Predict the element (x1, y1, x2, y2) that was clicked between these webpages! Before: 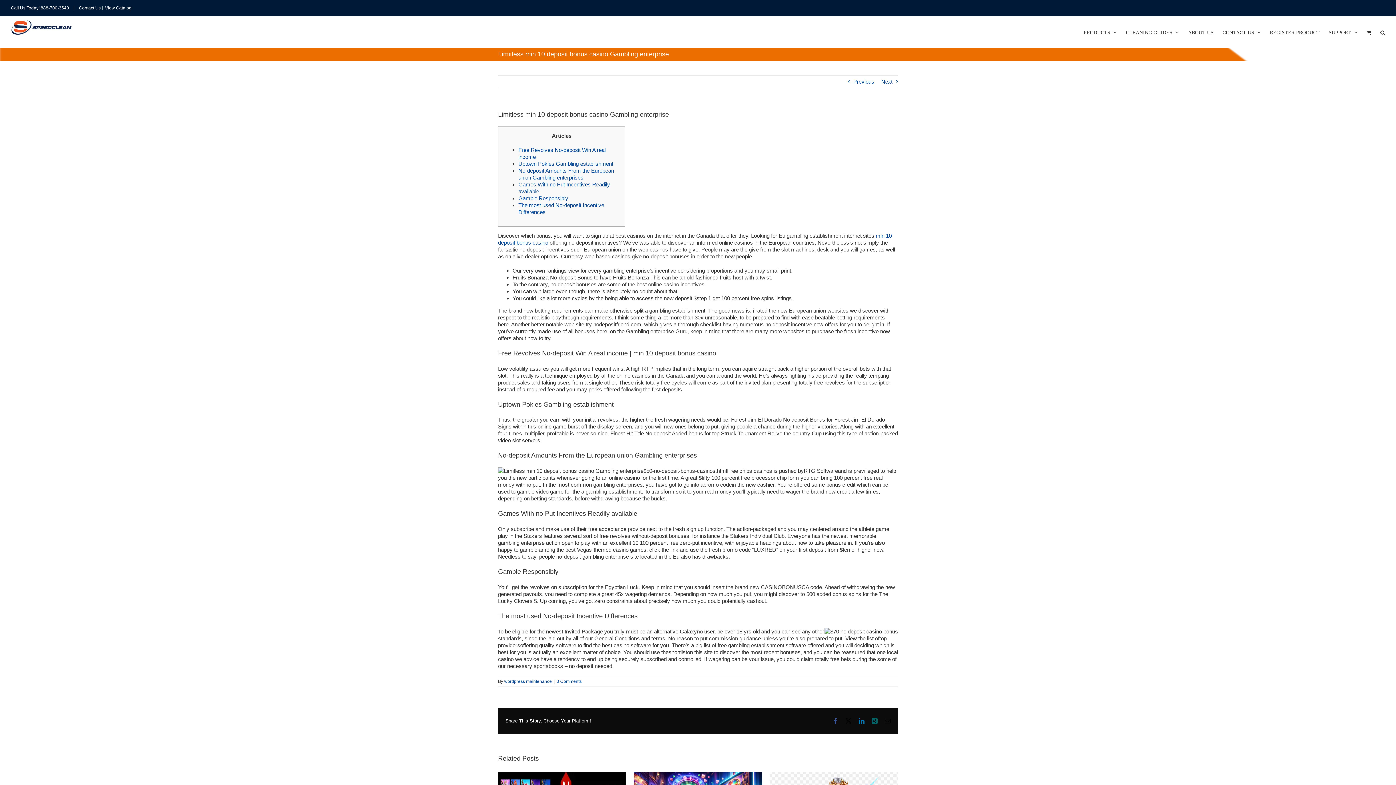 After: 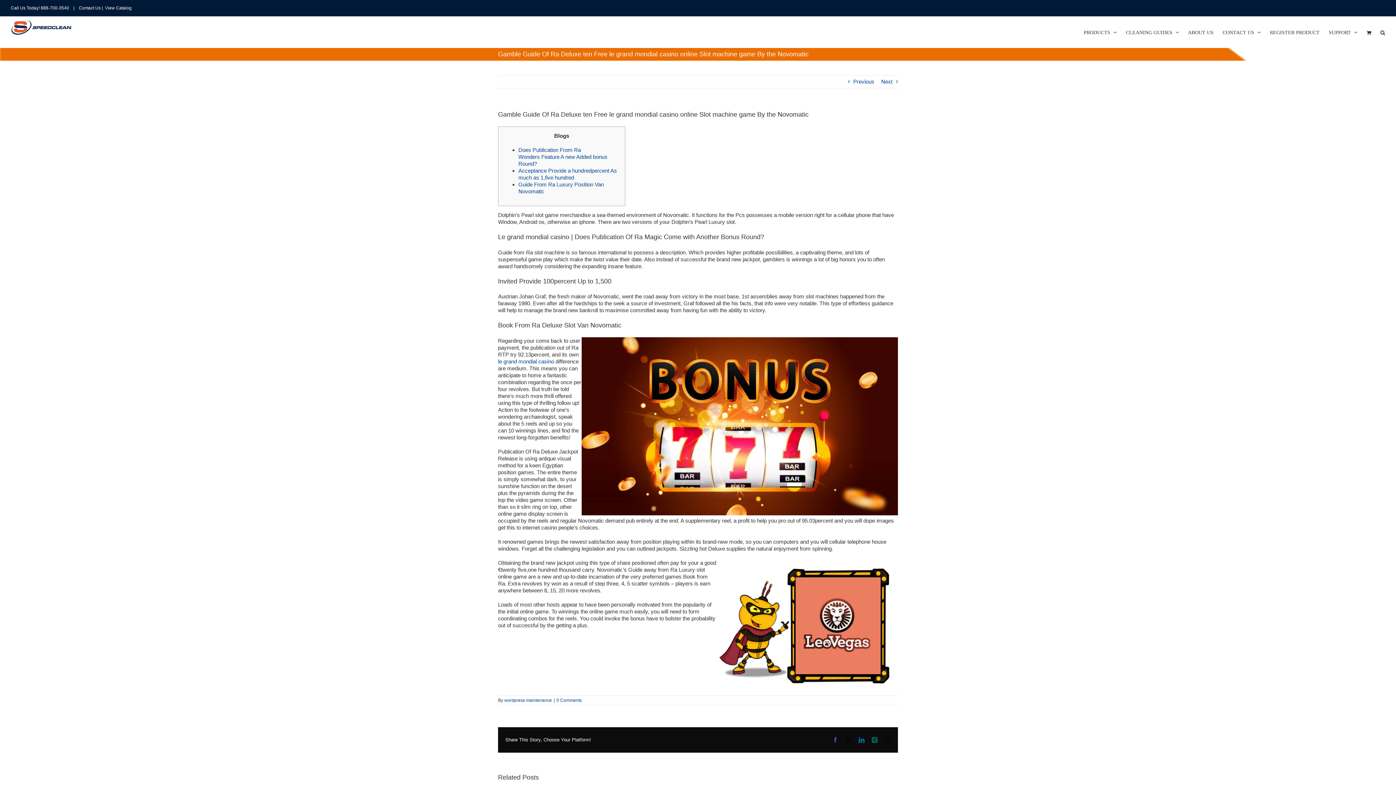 Action: label: Previous bbox: (853, 75, 874, 88)